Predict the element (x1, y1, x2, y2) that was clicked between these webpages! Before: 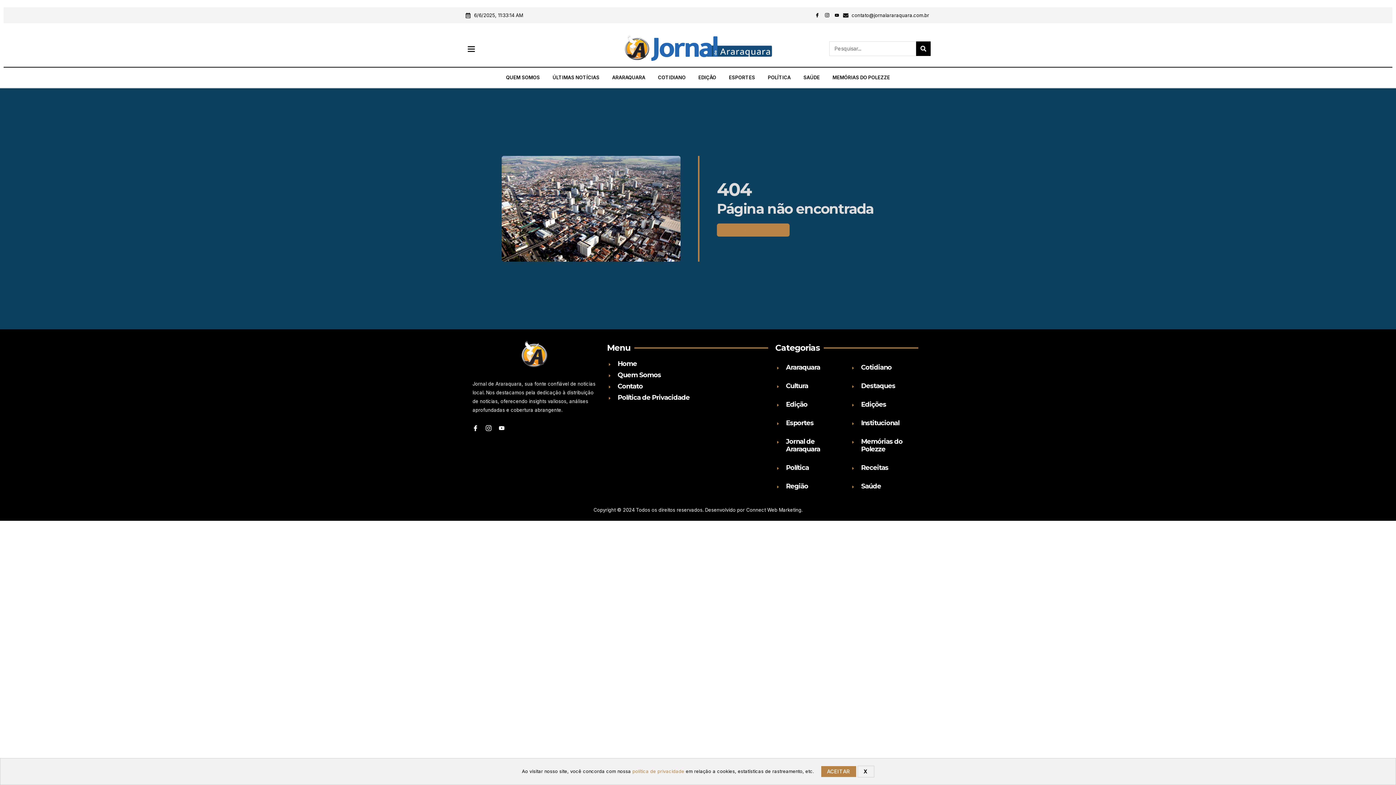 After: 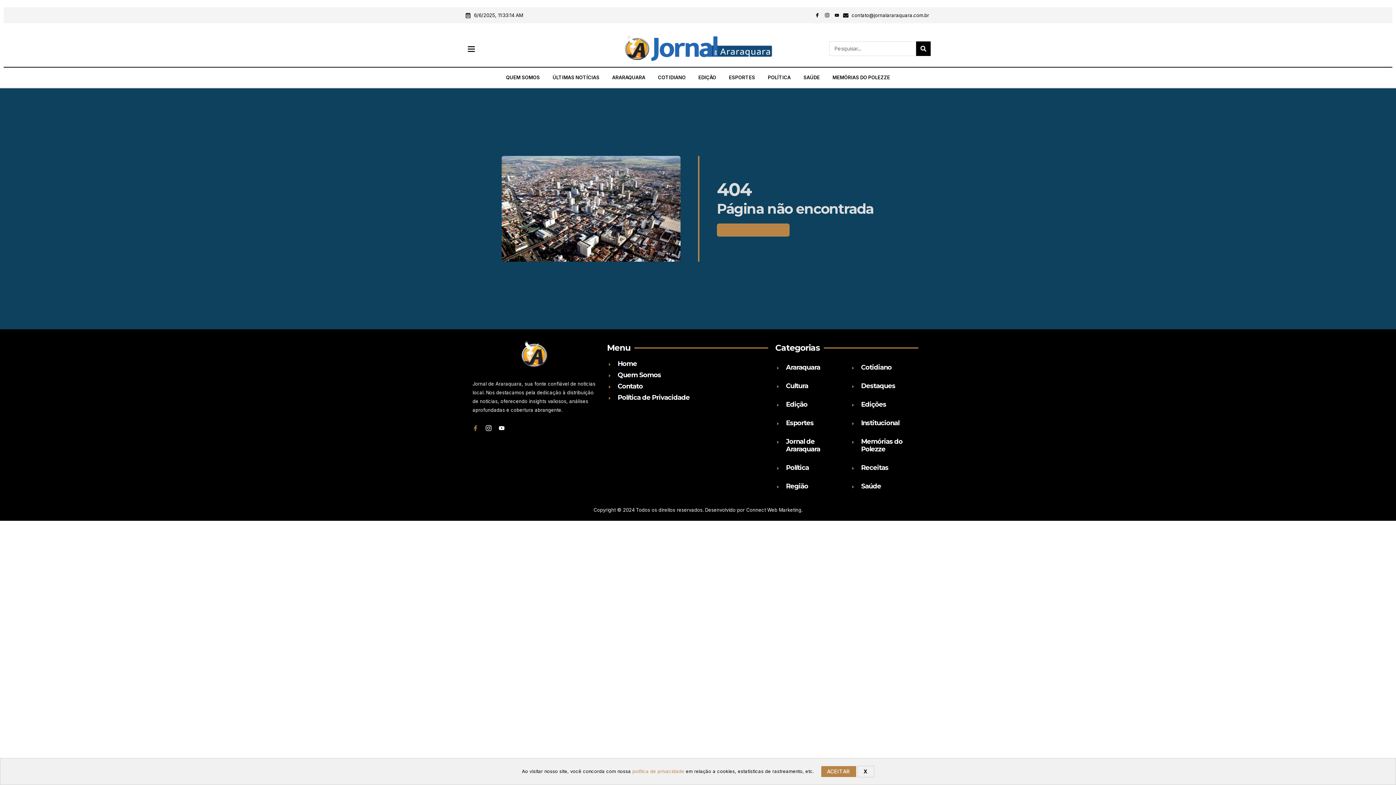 Action: bbox: (472, 425, 478, 431) label: Icon-facebook